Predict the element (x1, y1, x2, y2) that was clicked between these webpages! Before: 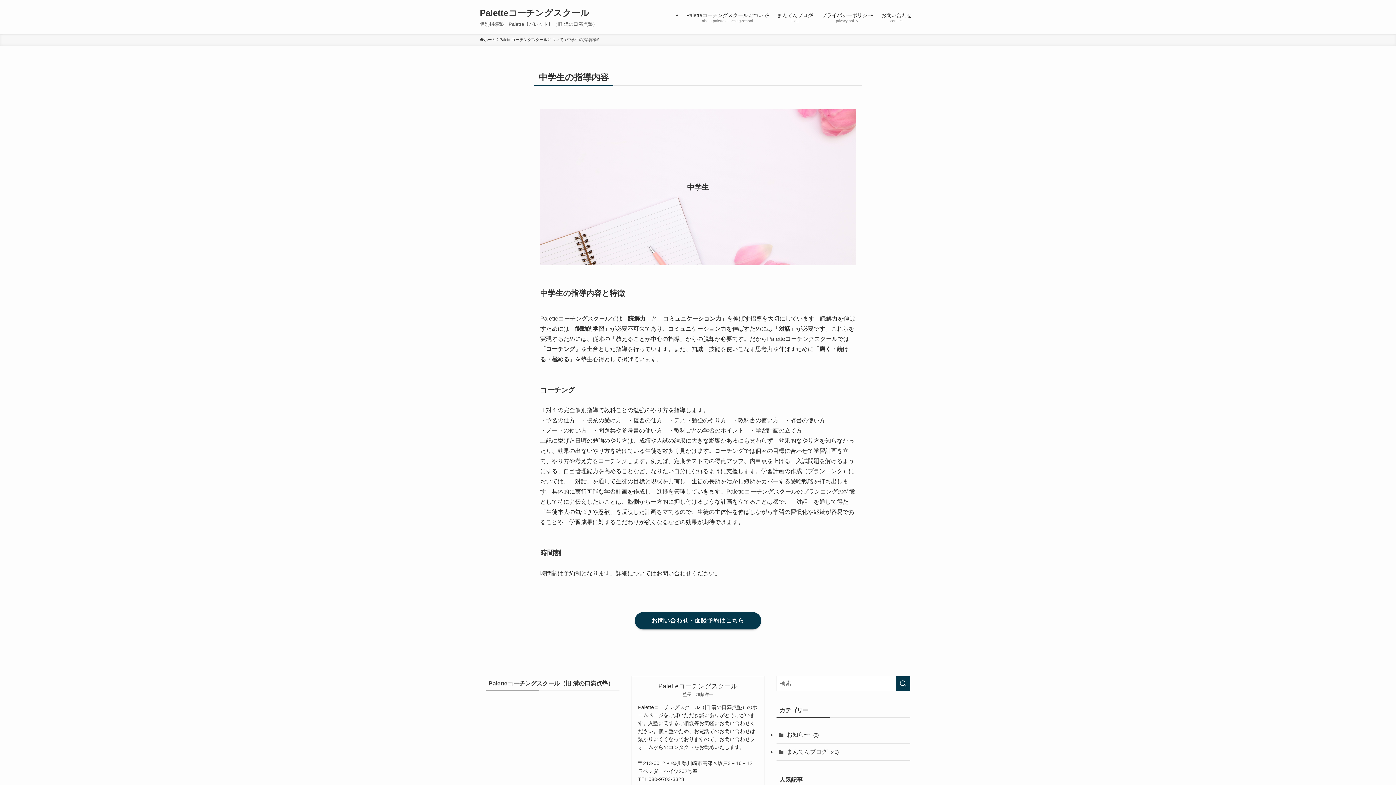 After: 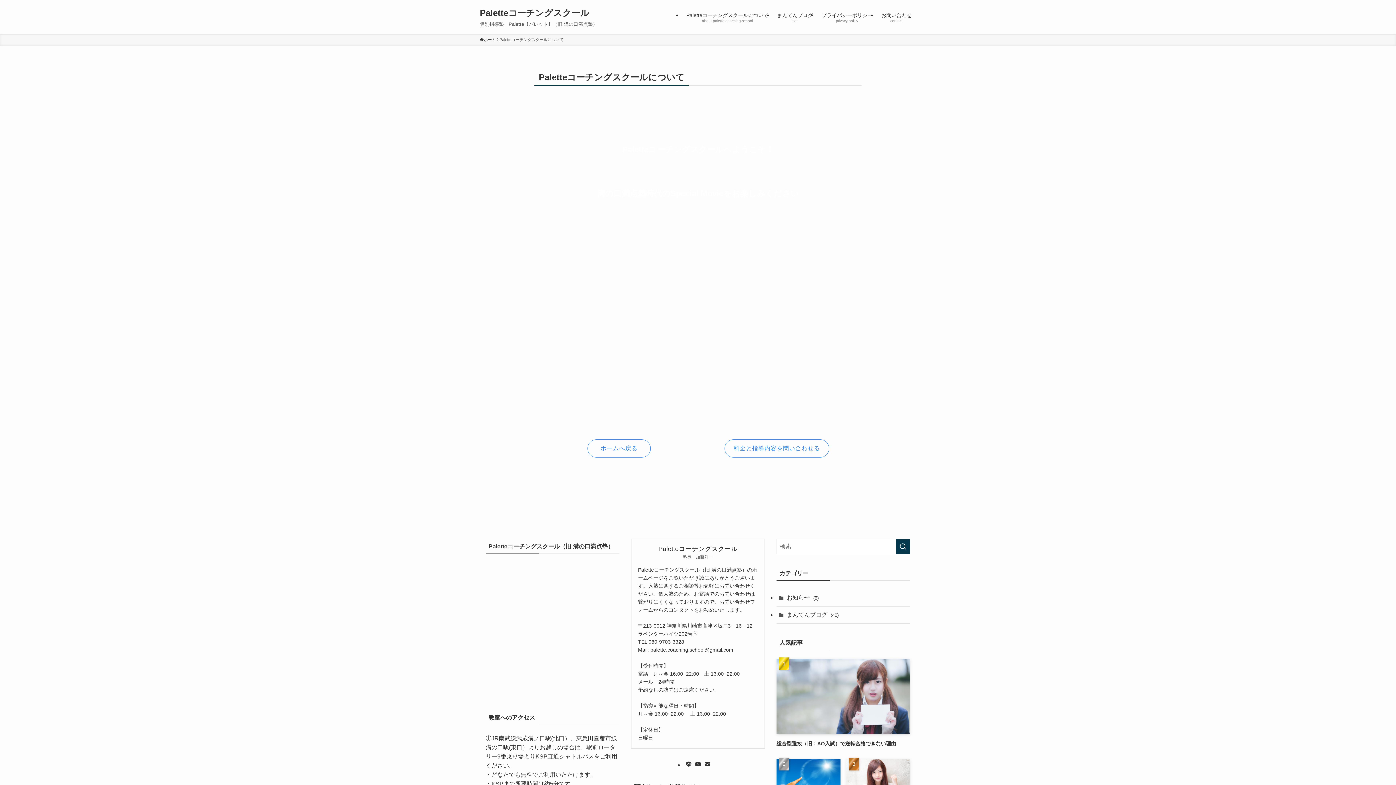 Action: label: Paletteコーチングスクールについて bbox: (499, 36, 563, 42)